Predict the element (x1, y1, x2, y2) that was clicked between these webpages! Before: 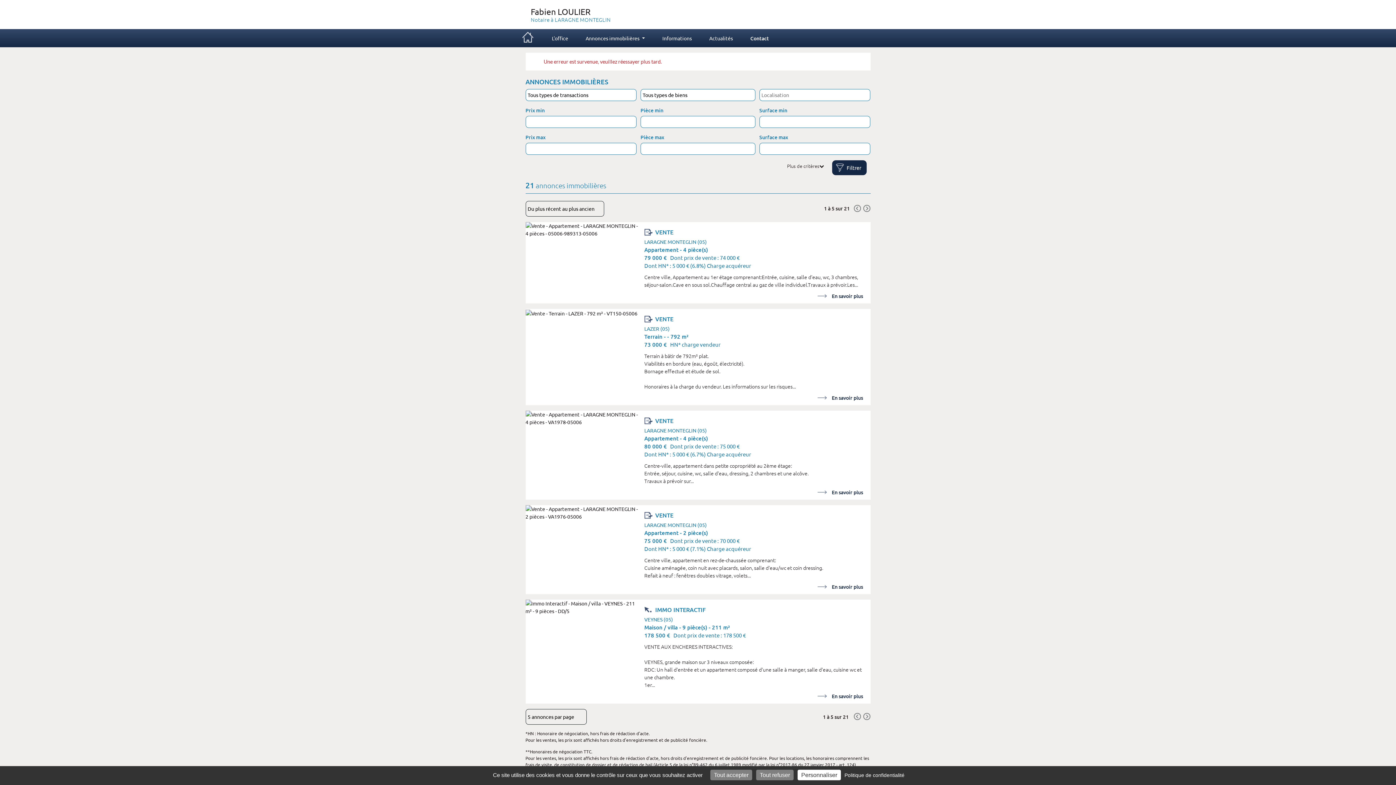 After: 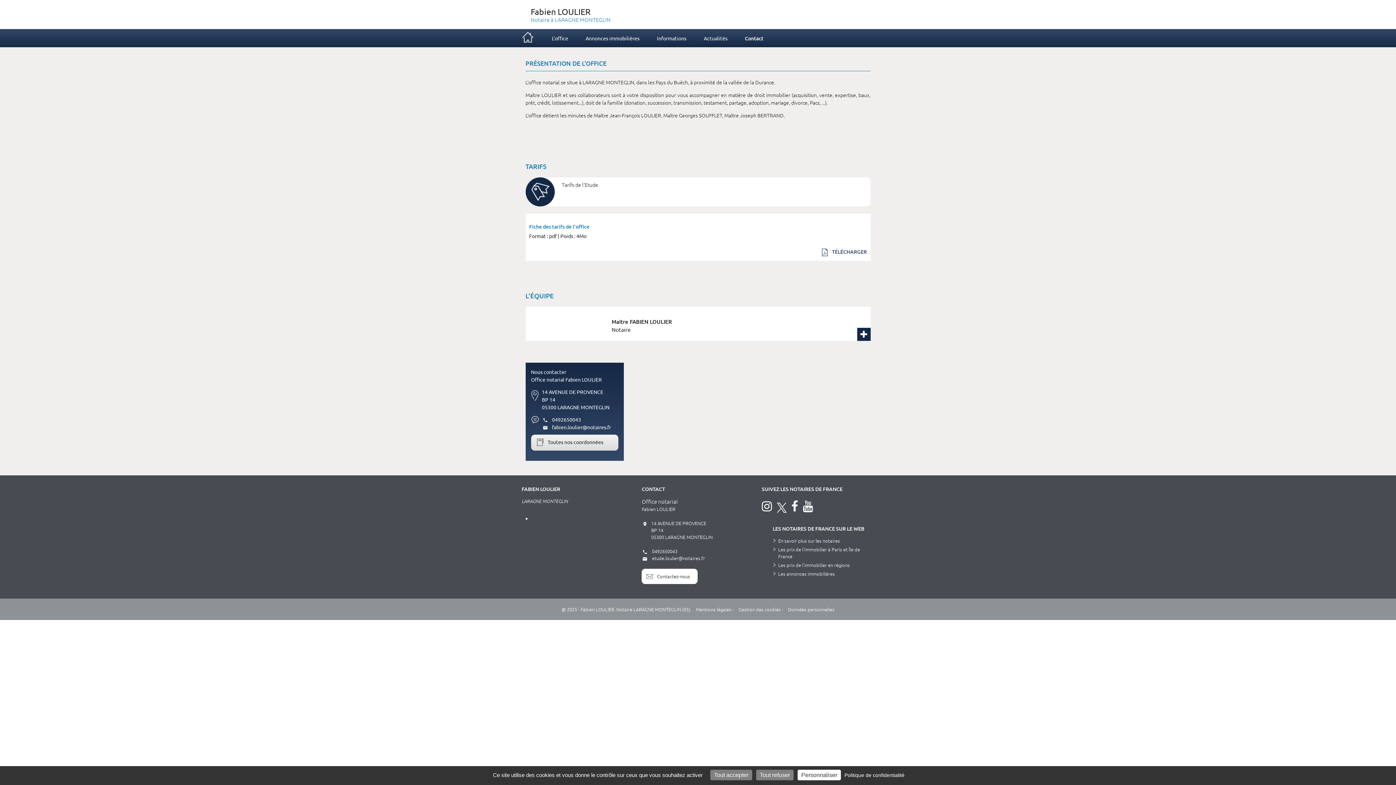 Action: bbox: (543, 28, 577, 47) label: L'office